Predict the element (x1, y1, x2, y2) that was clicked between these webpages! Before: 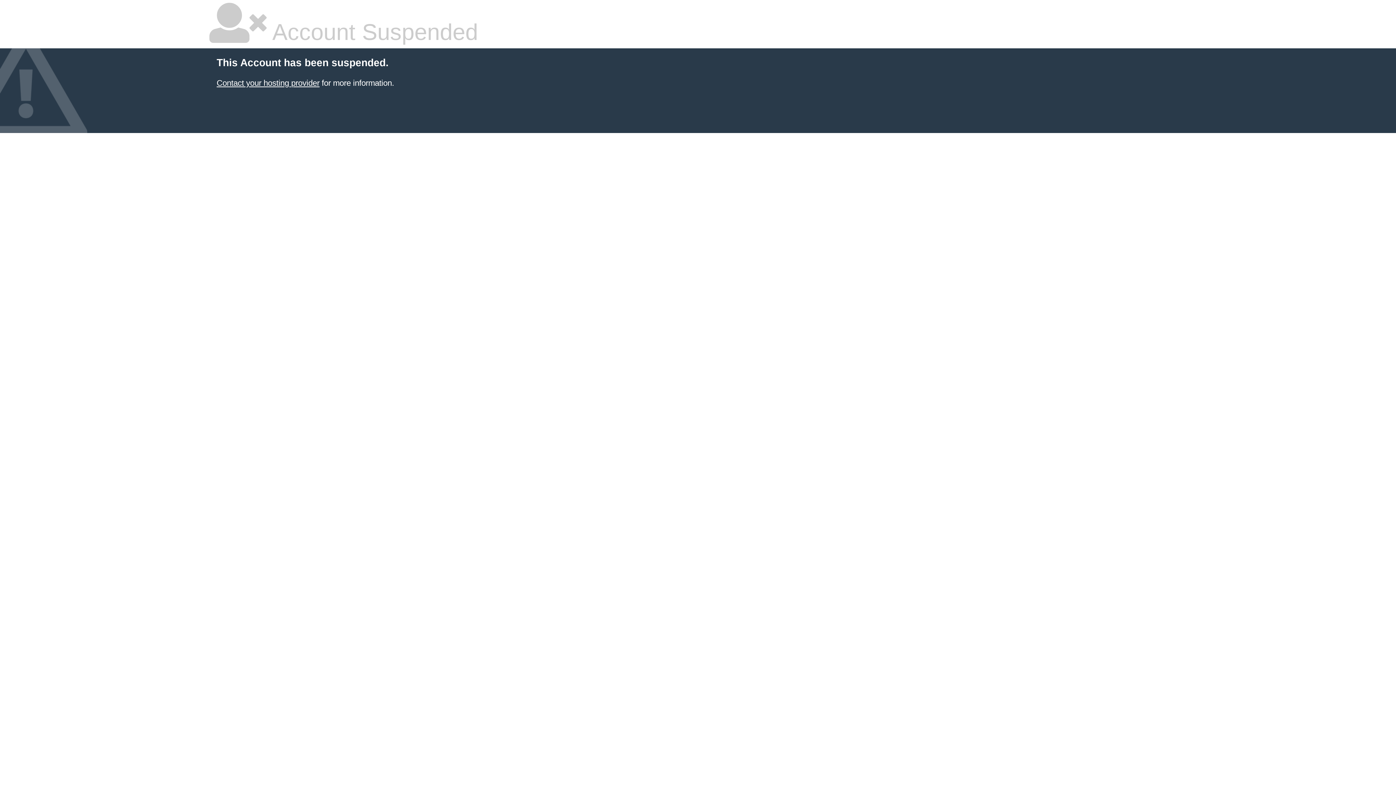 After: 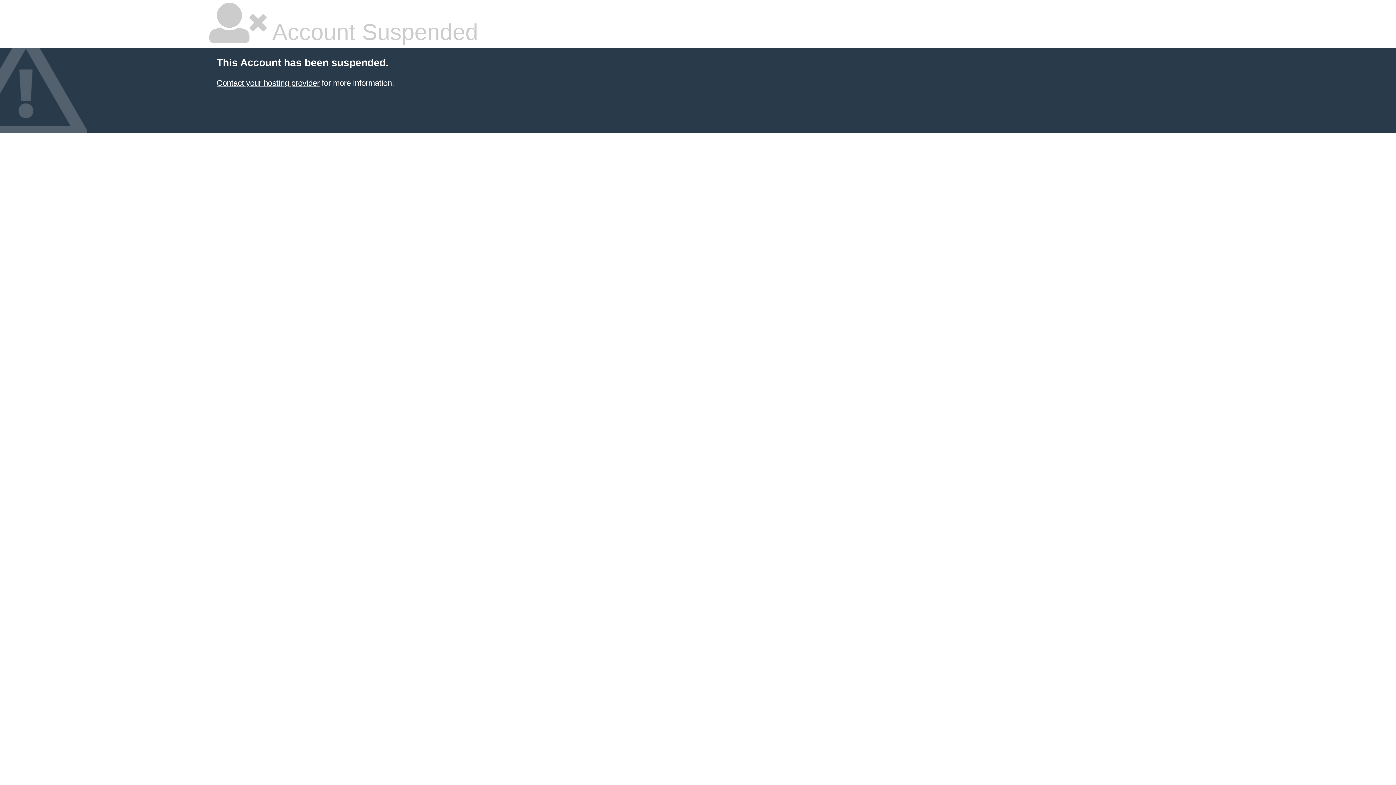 Action: bbox: (216, 78, 319, 87) label: Contact your hosting provider